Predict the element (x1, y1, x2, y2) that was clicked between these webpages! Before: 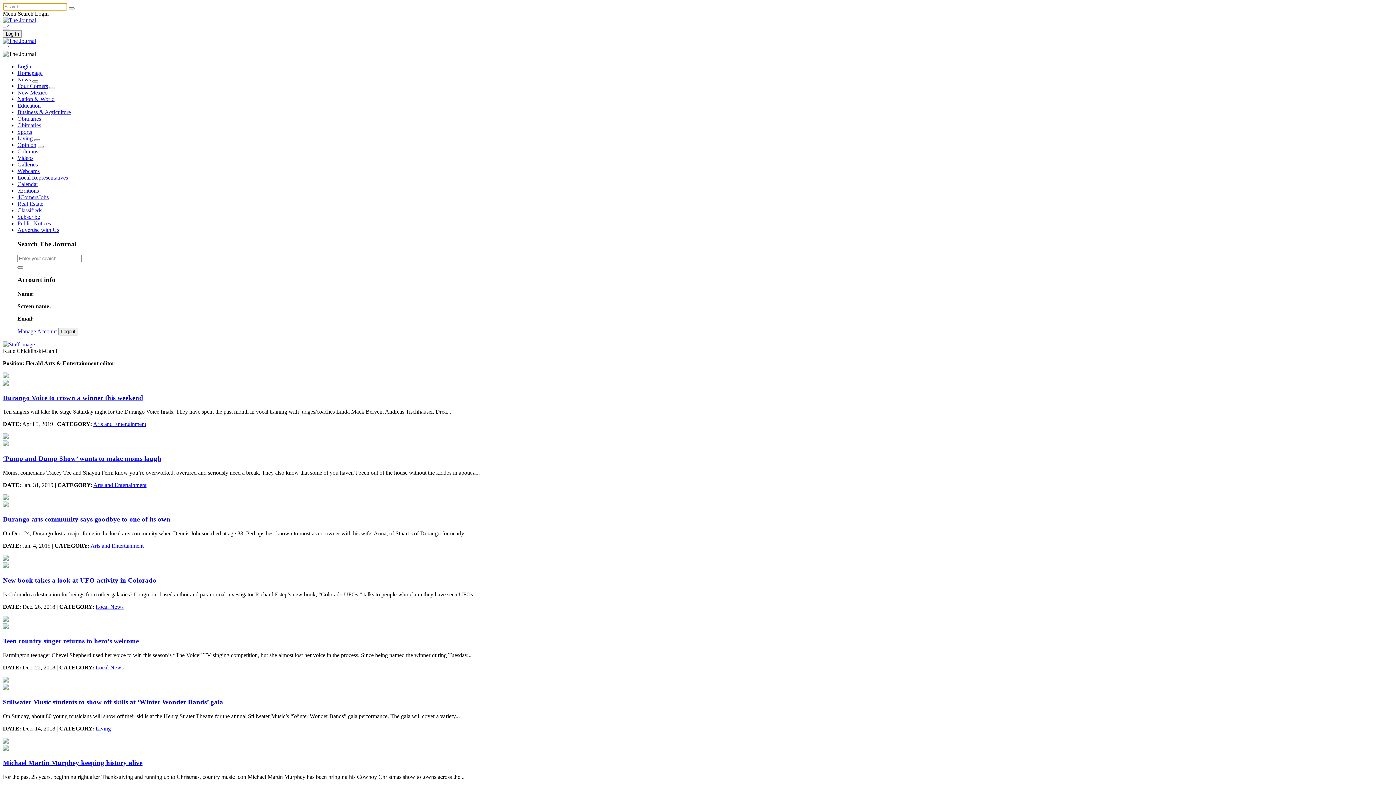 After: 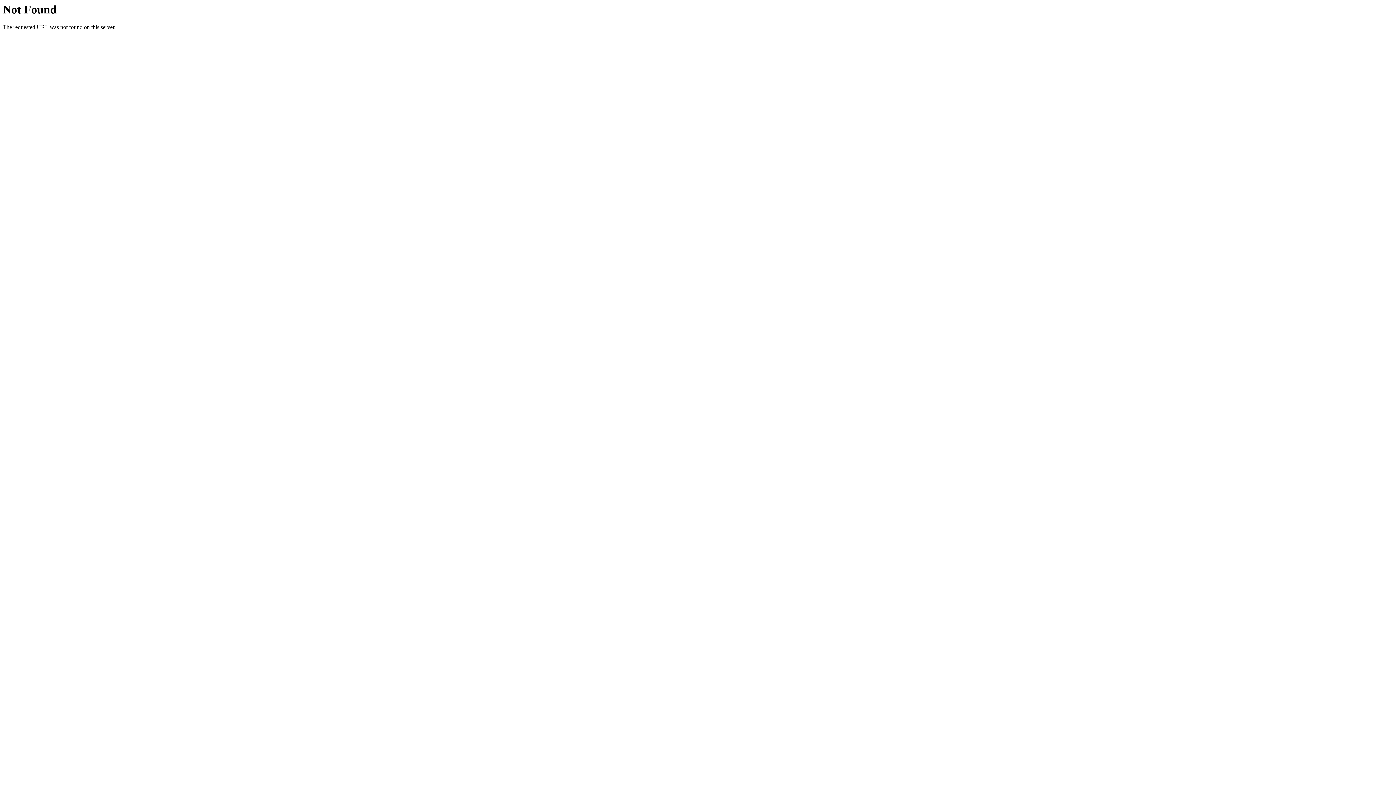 Action: bbox: (17, 141, 36, 148) label: Opinion